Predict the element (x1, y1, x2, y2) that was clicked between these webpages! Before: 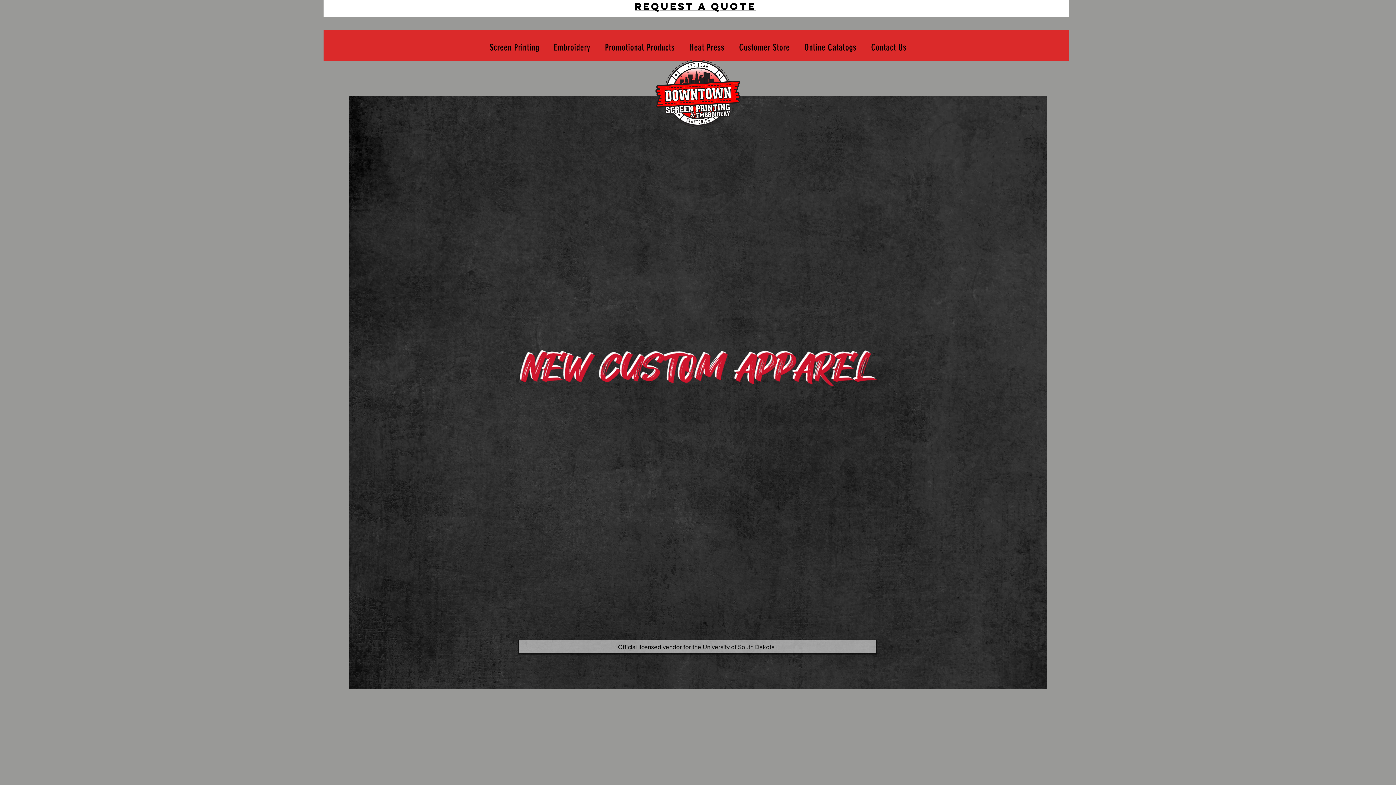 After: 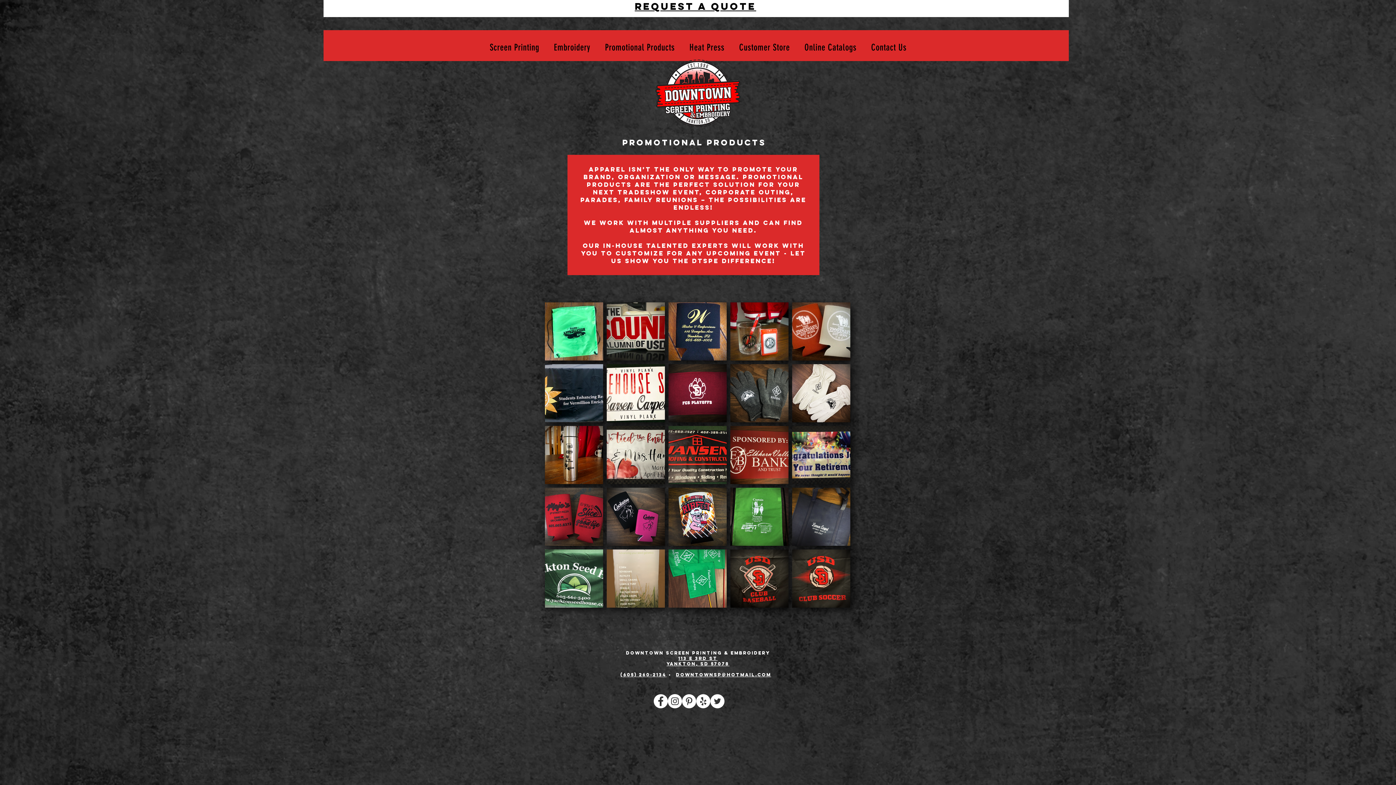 Action: label: Promotional Products bbox: (598, 38, 681, 56)